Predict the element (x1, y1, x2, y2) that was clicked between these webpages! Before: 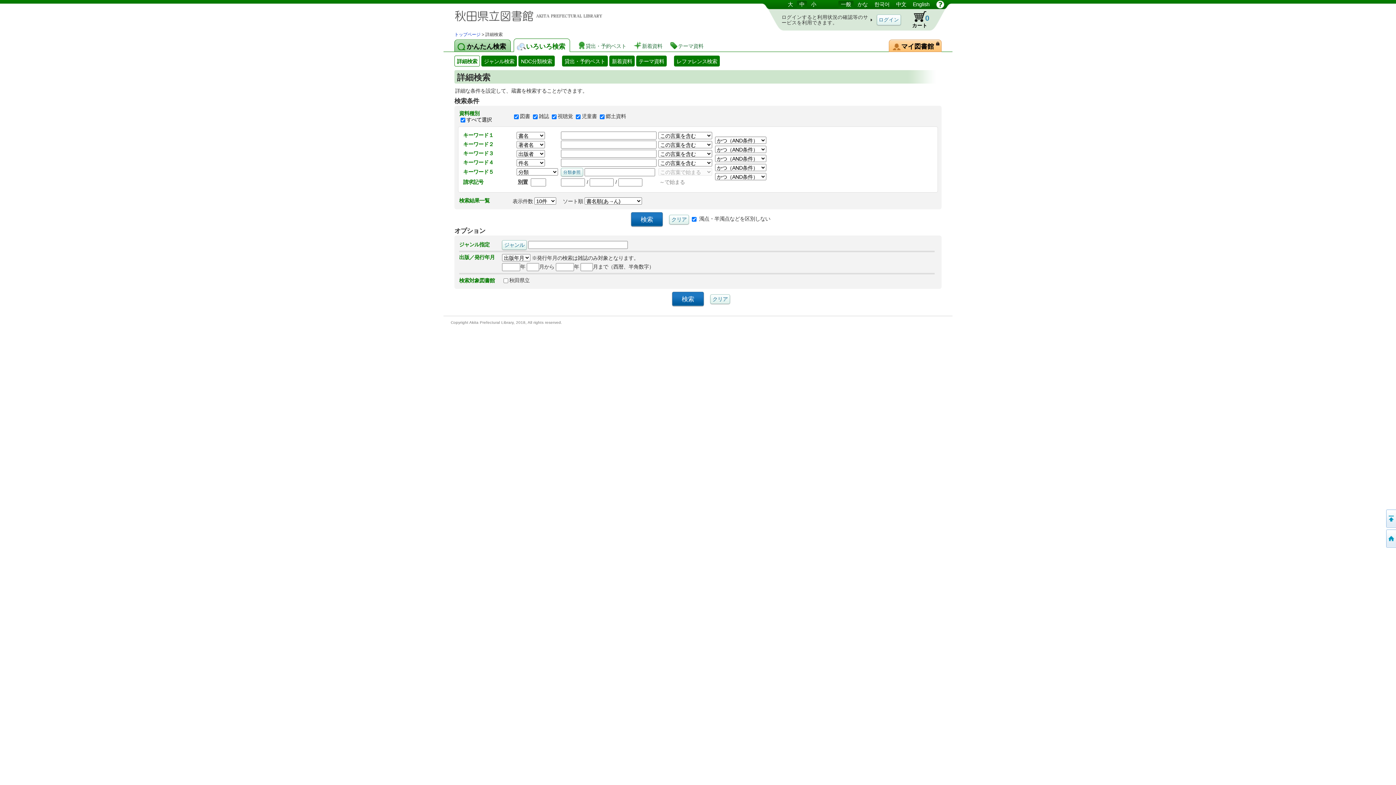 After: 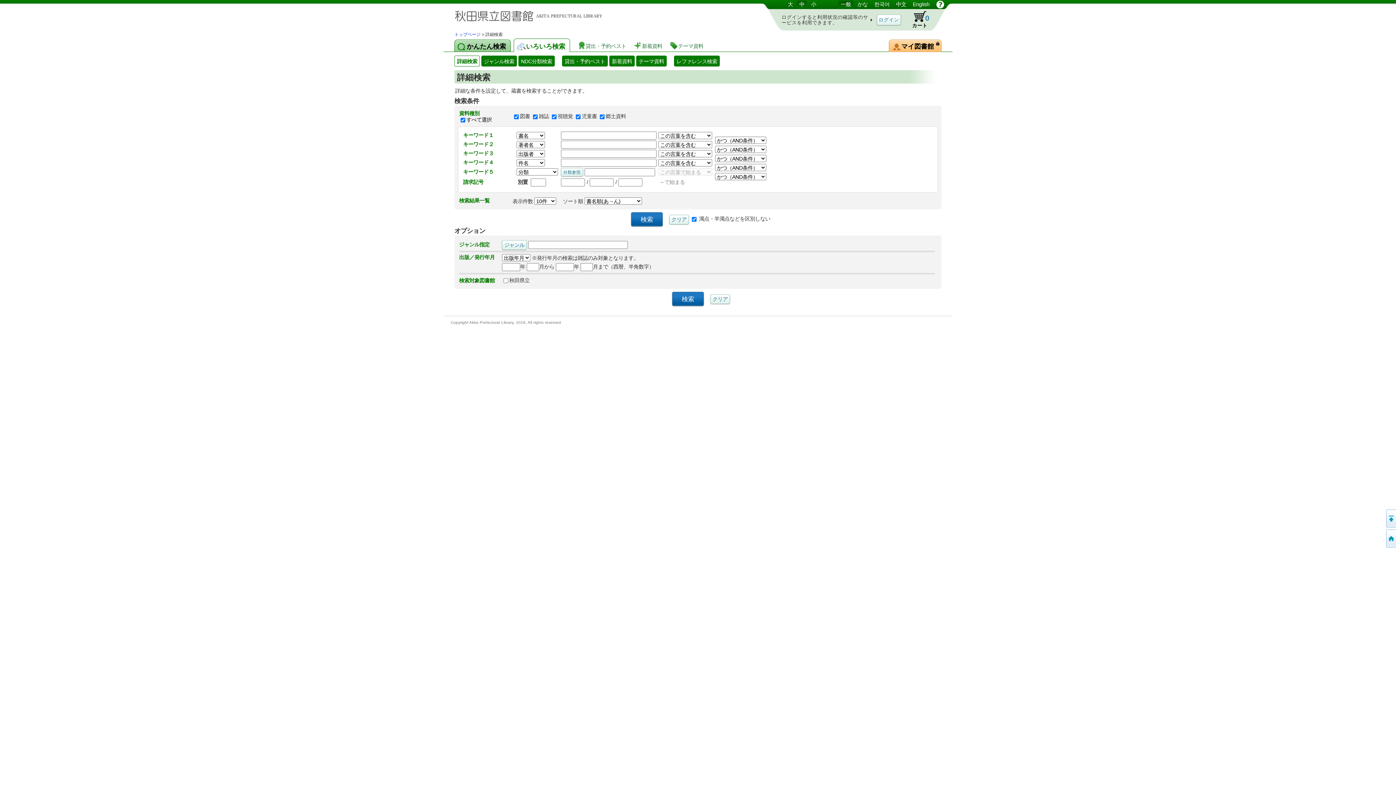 Action: label: トップページ bbox: (454, 32, 480, 37)